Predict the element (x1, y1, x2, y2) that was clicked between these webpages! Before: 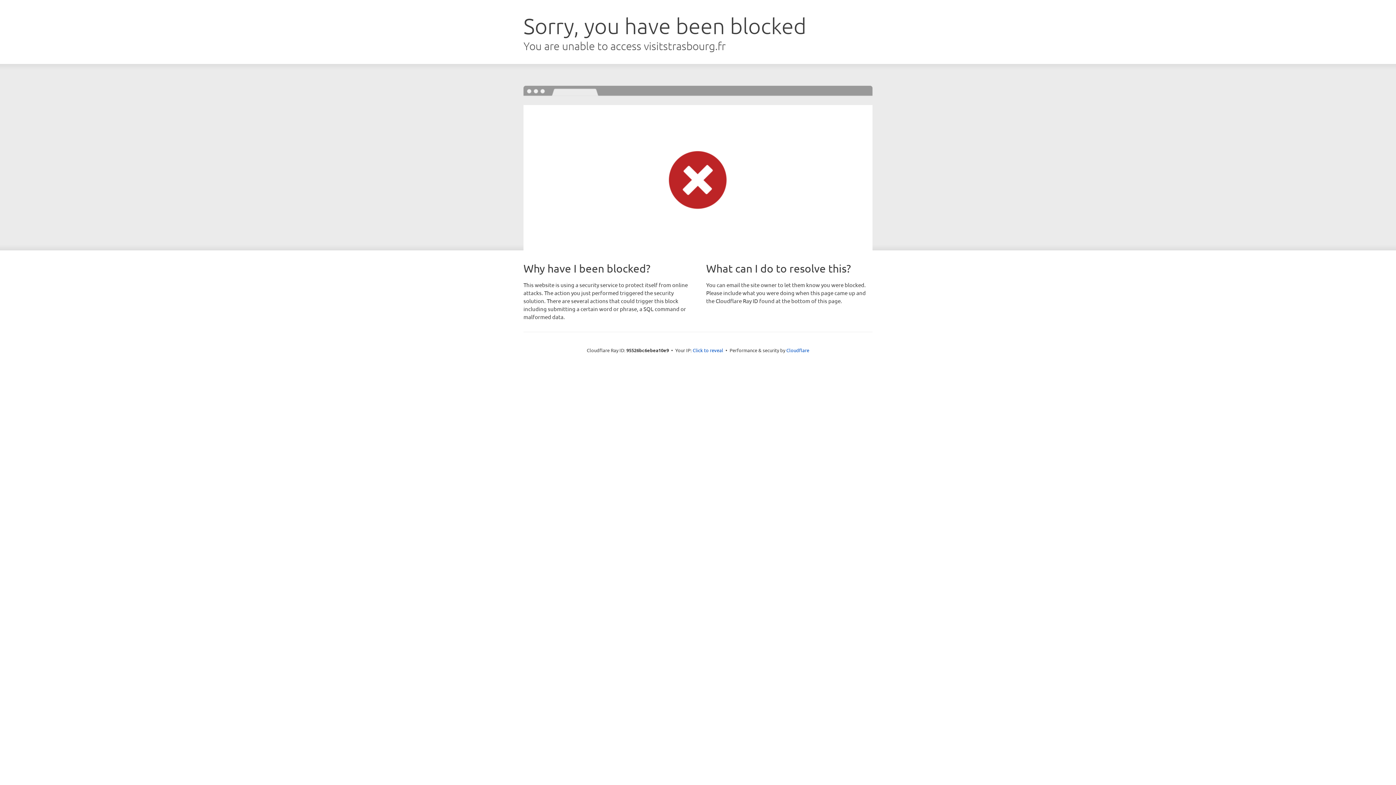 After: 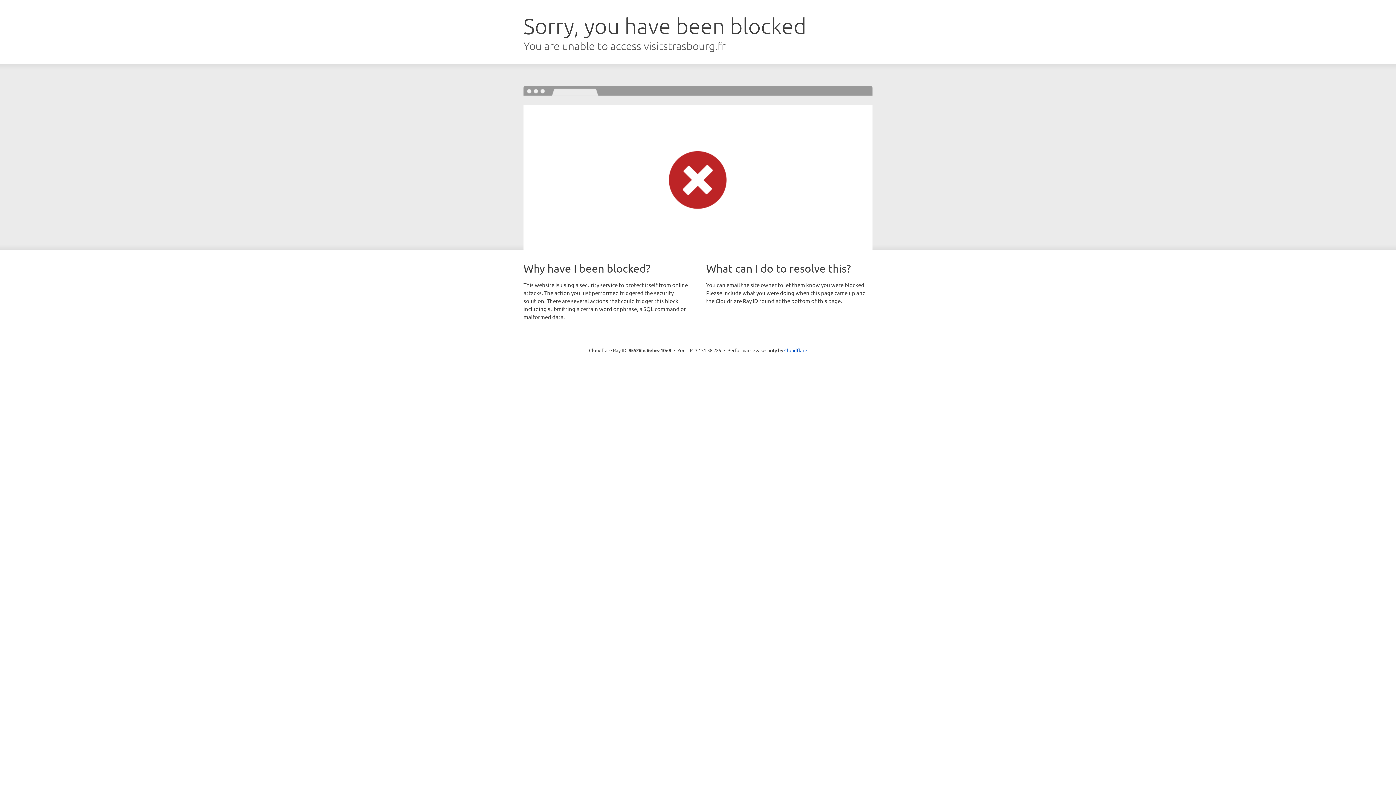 Action: label: Click to reveal bbox: (692, 346, 723, 353)